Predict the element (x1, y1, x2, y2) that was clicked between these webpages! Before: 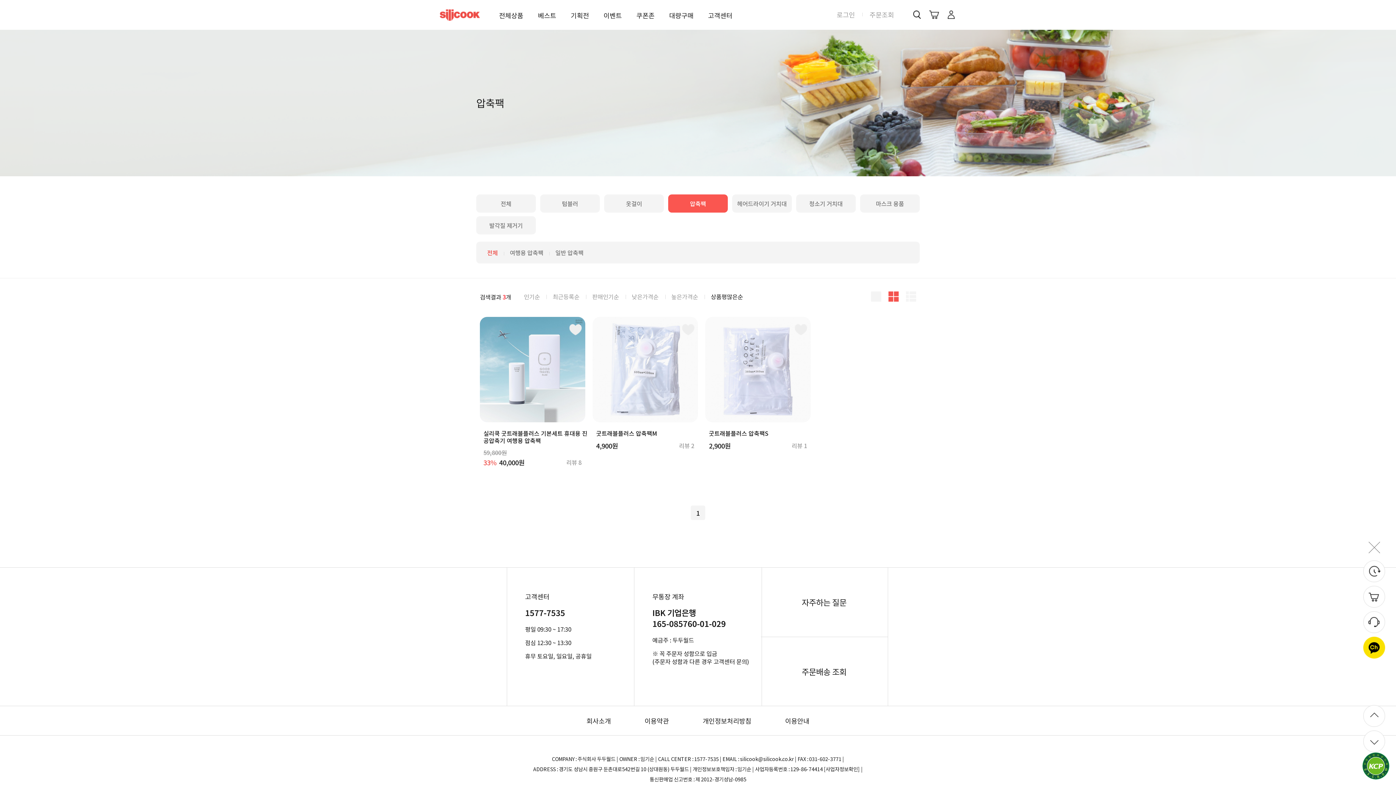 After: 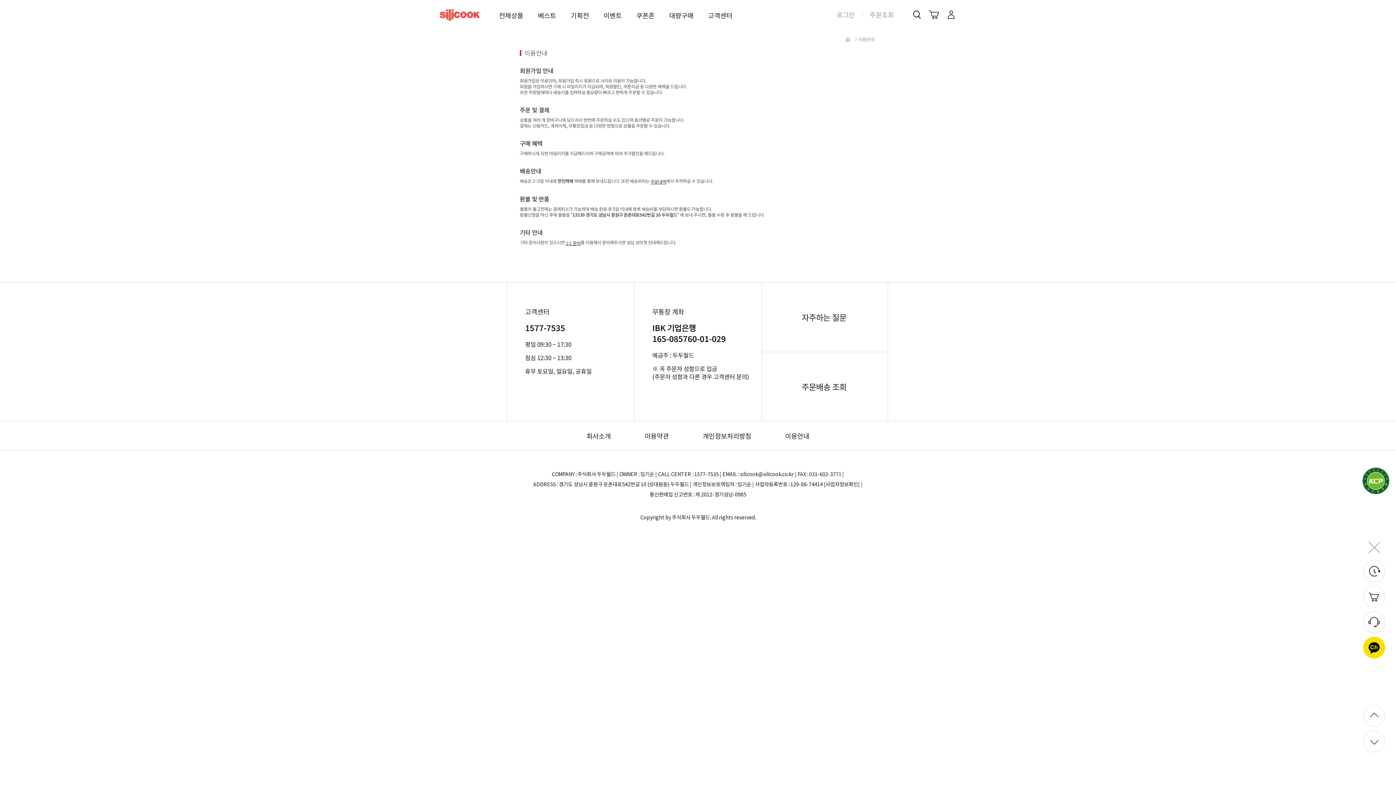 Action: label: 이용안내 bbox: (768, 706, 826, 735)